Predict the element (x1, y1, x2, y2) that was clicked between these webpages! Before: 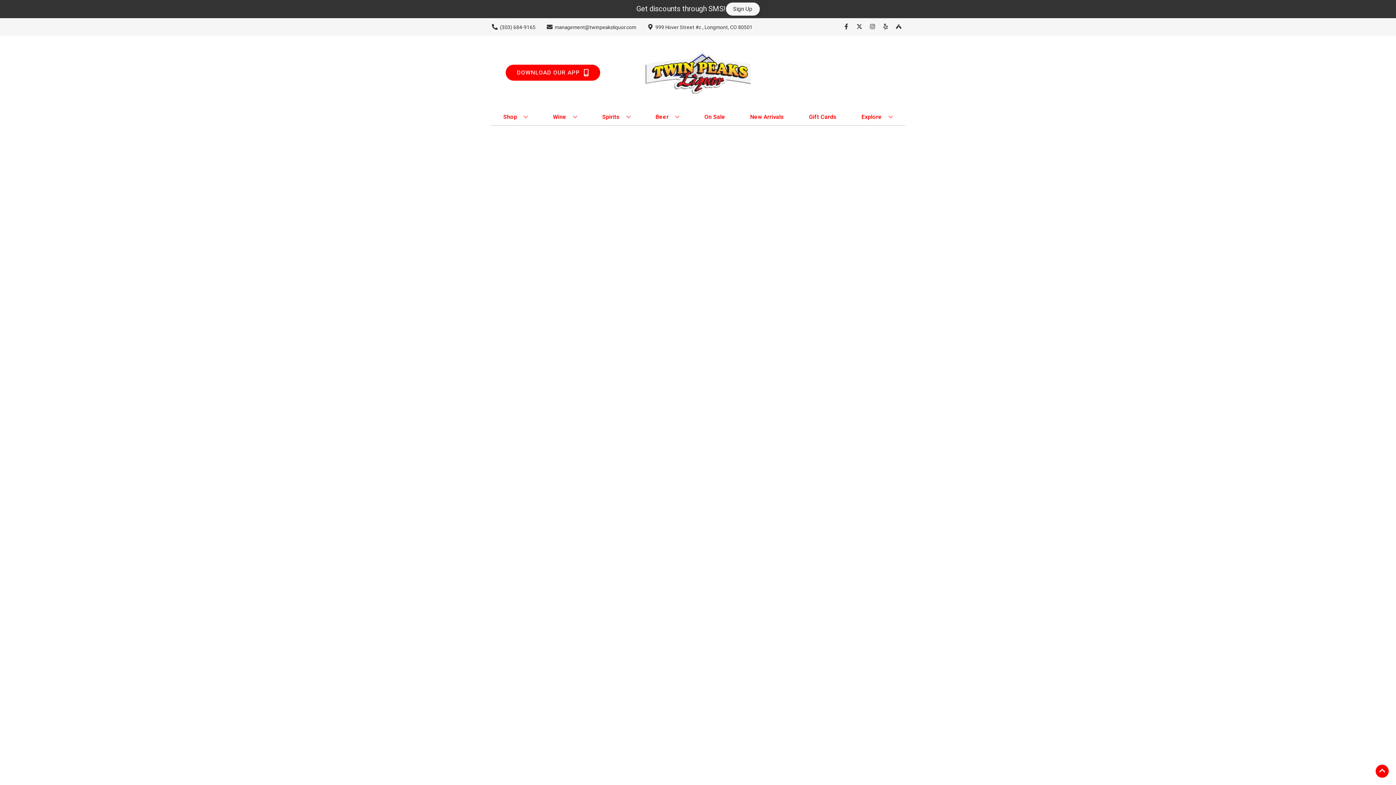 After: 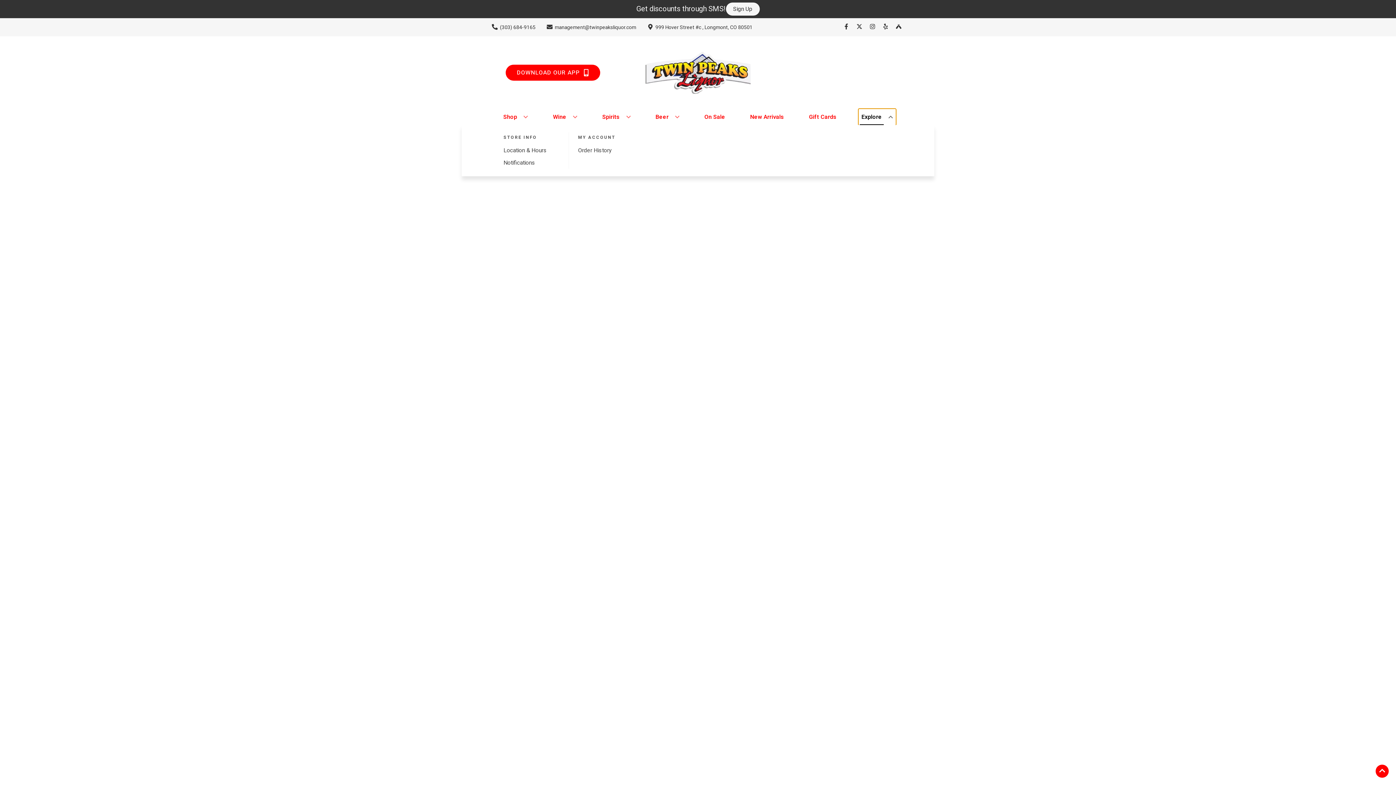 Action: bbox: (858, 109, 895, 125) label: Explore